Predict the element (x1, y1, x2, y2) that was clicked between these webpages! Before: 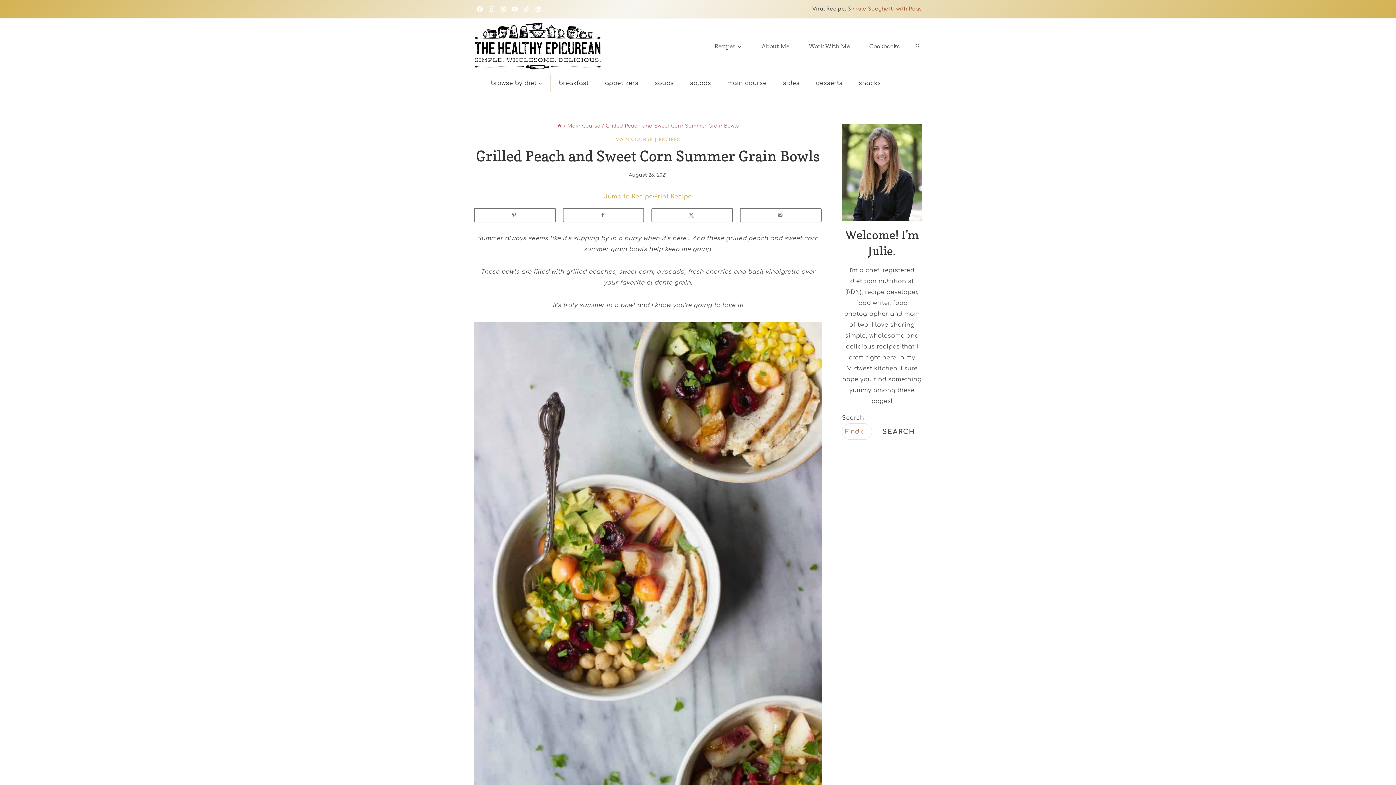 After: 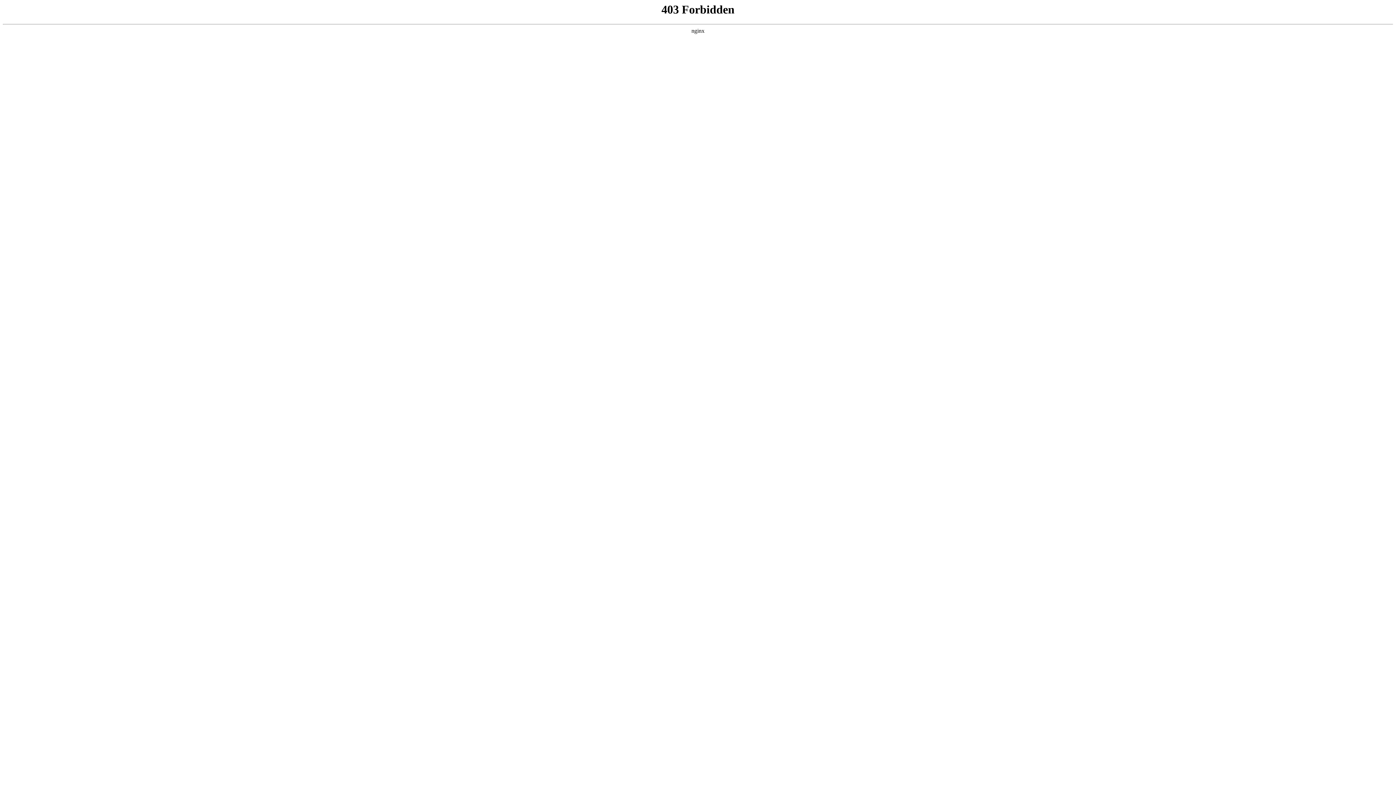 Action: bbox: (654, 191, 691, 202) label: Print Recipe